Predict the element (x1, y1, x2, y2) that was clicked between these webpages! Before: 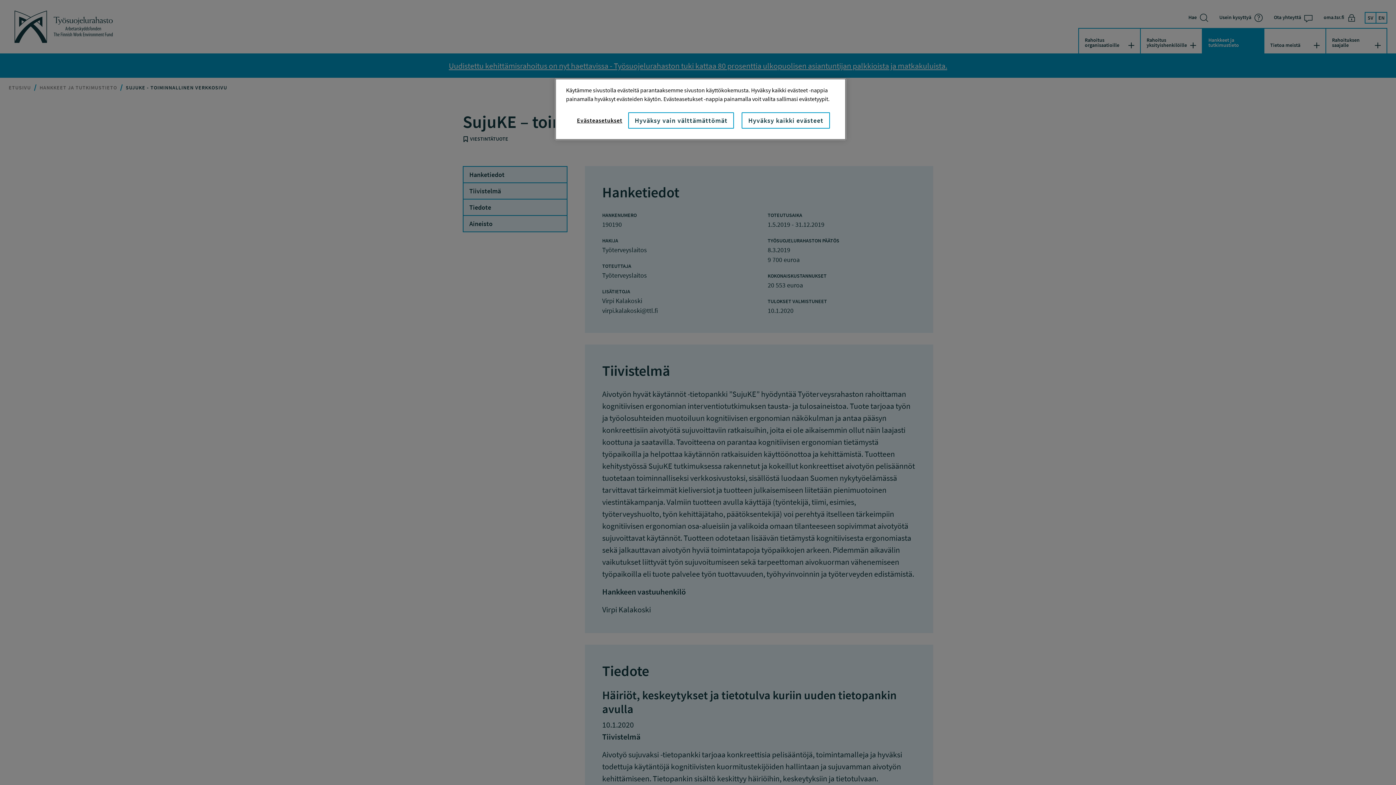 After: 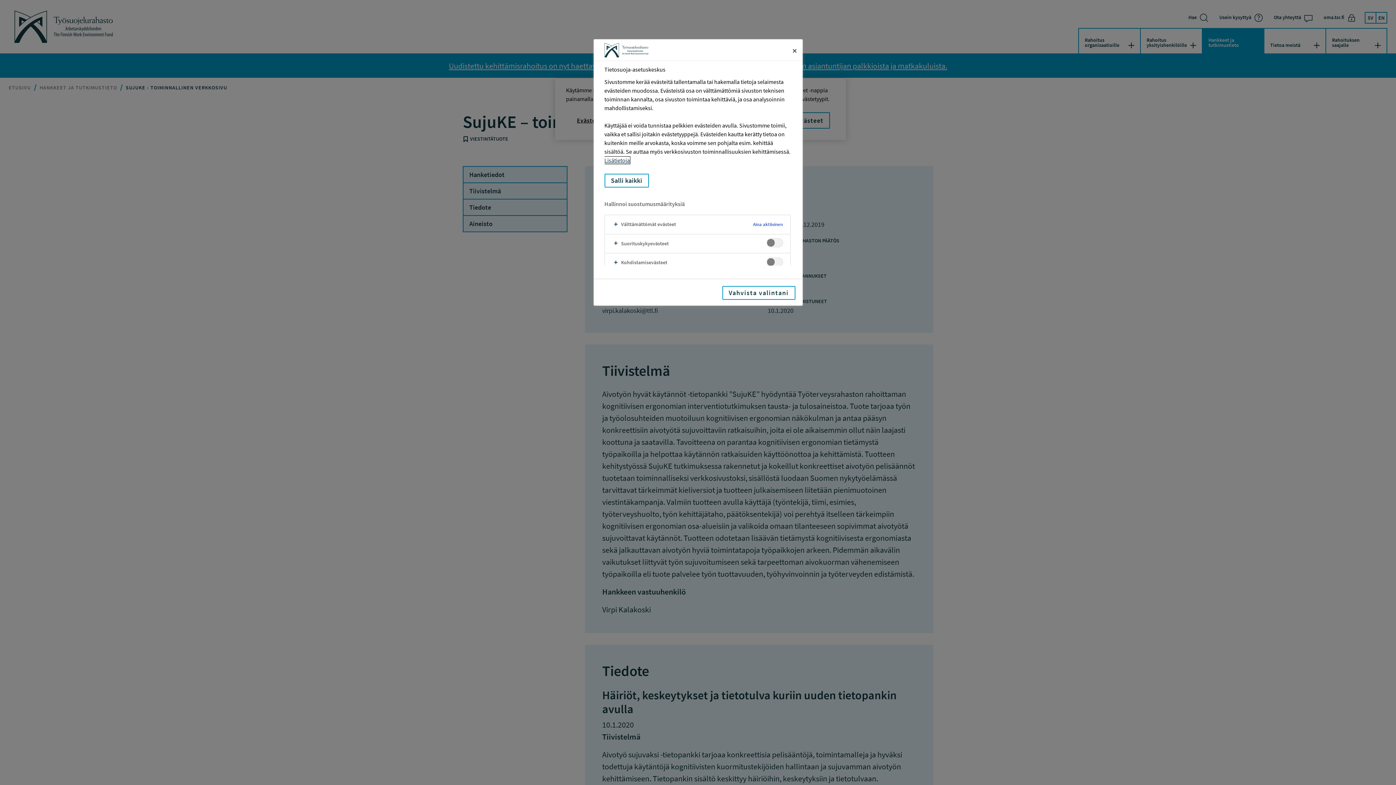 Action: bbox: (571, 113, 628, 127) label: Evästeasetukset